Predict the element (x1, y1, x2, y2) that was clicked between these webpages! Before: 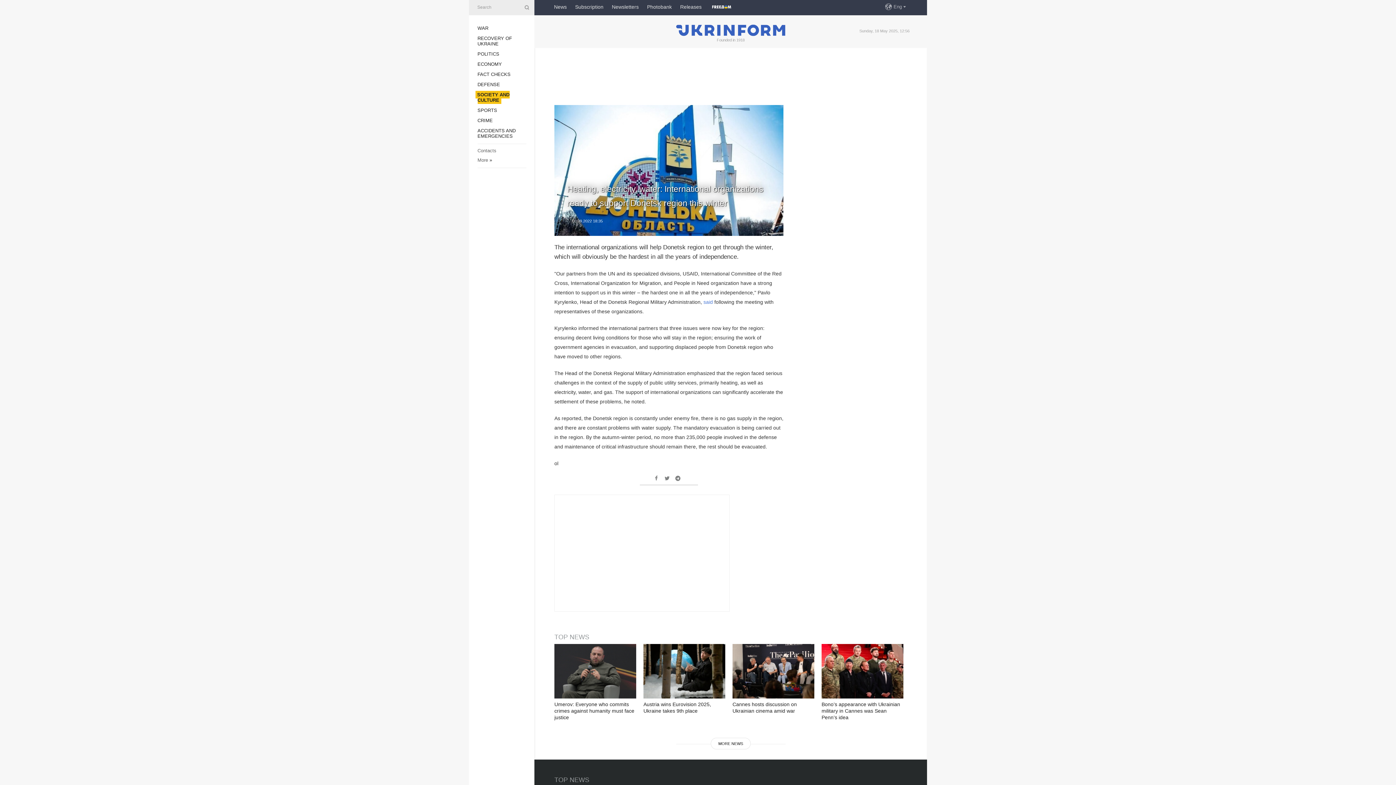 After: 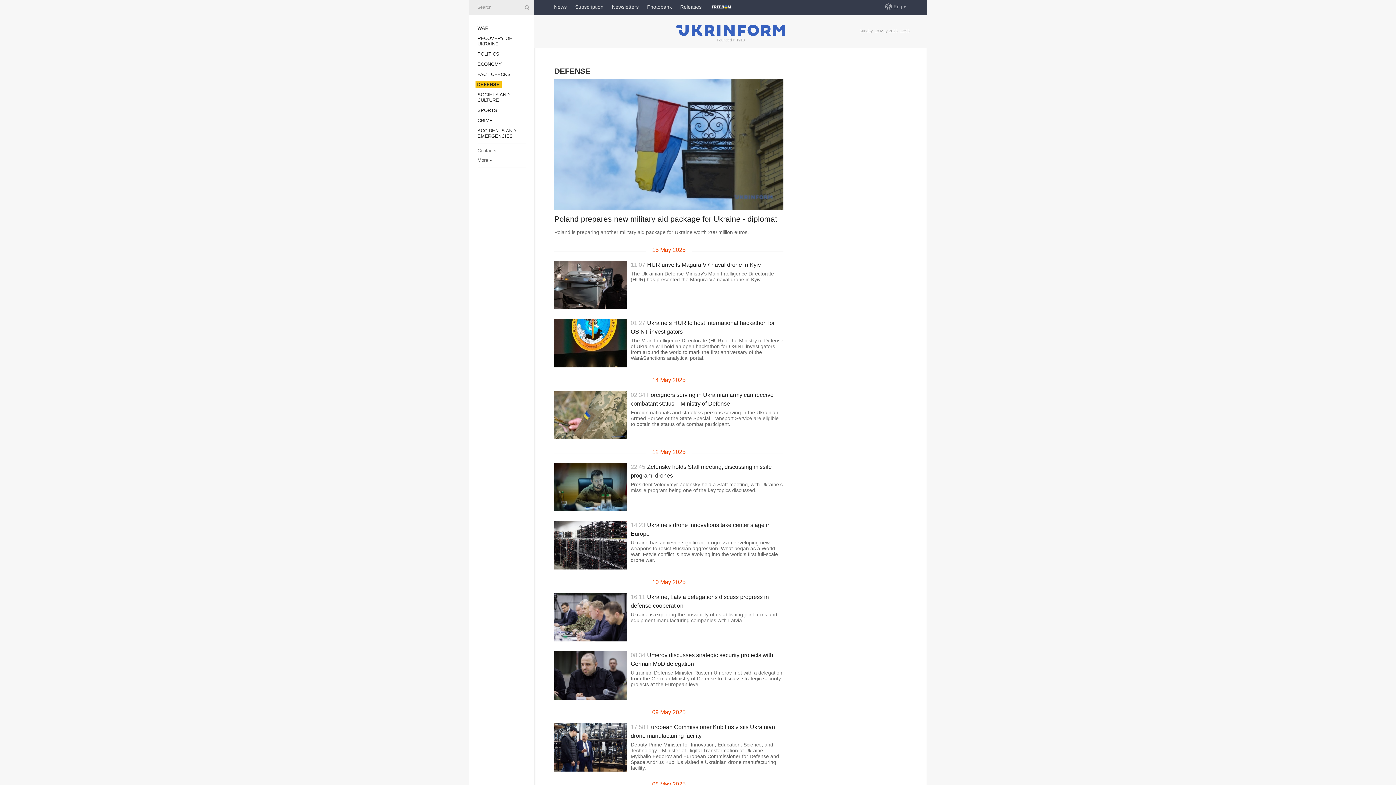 Action: bbox: (477, 81, 500, 87) label: DEFENSE